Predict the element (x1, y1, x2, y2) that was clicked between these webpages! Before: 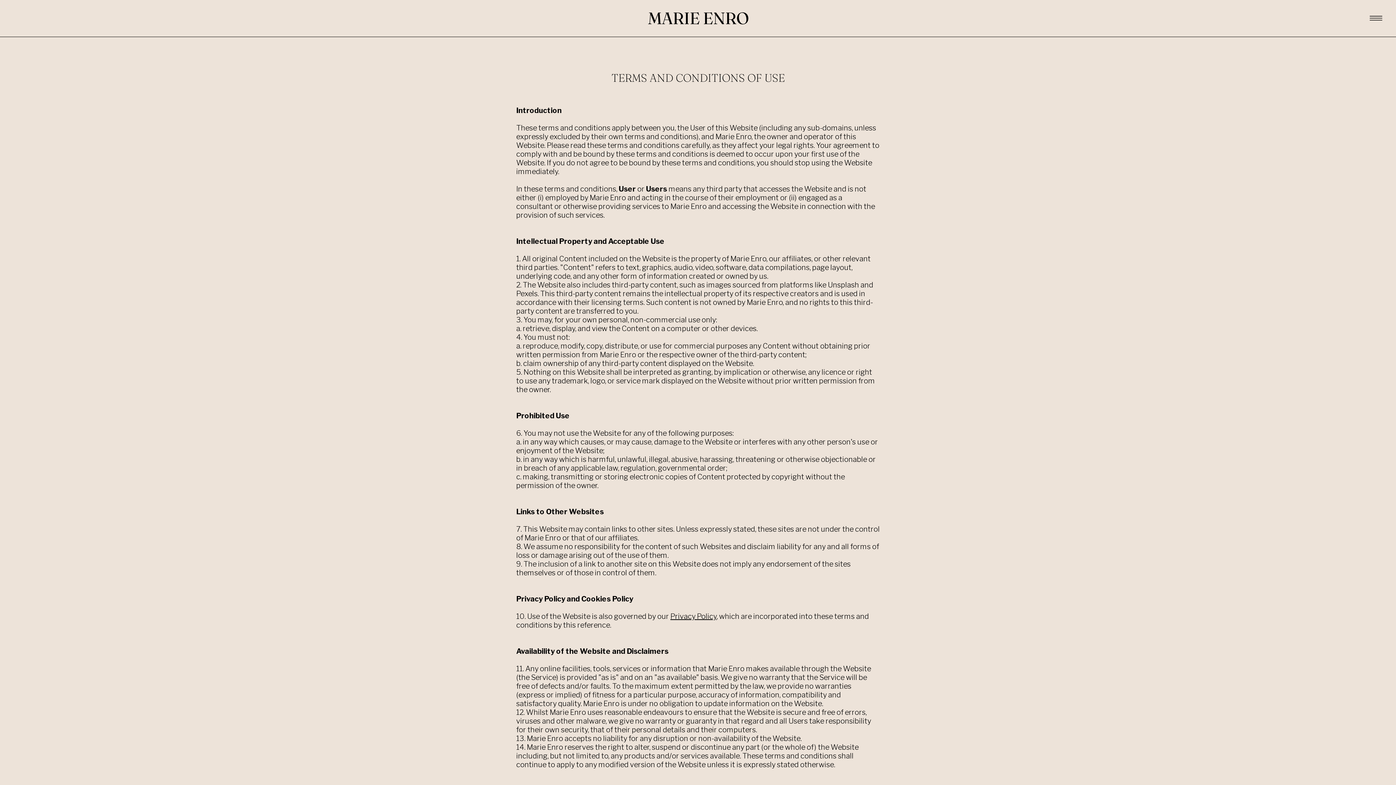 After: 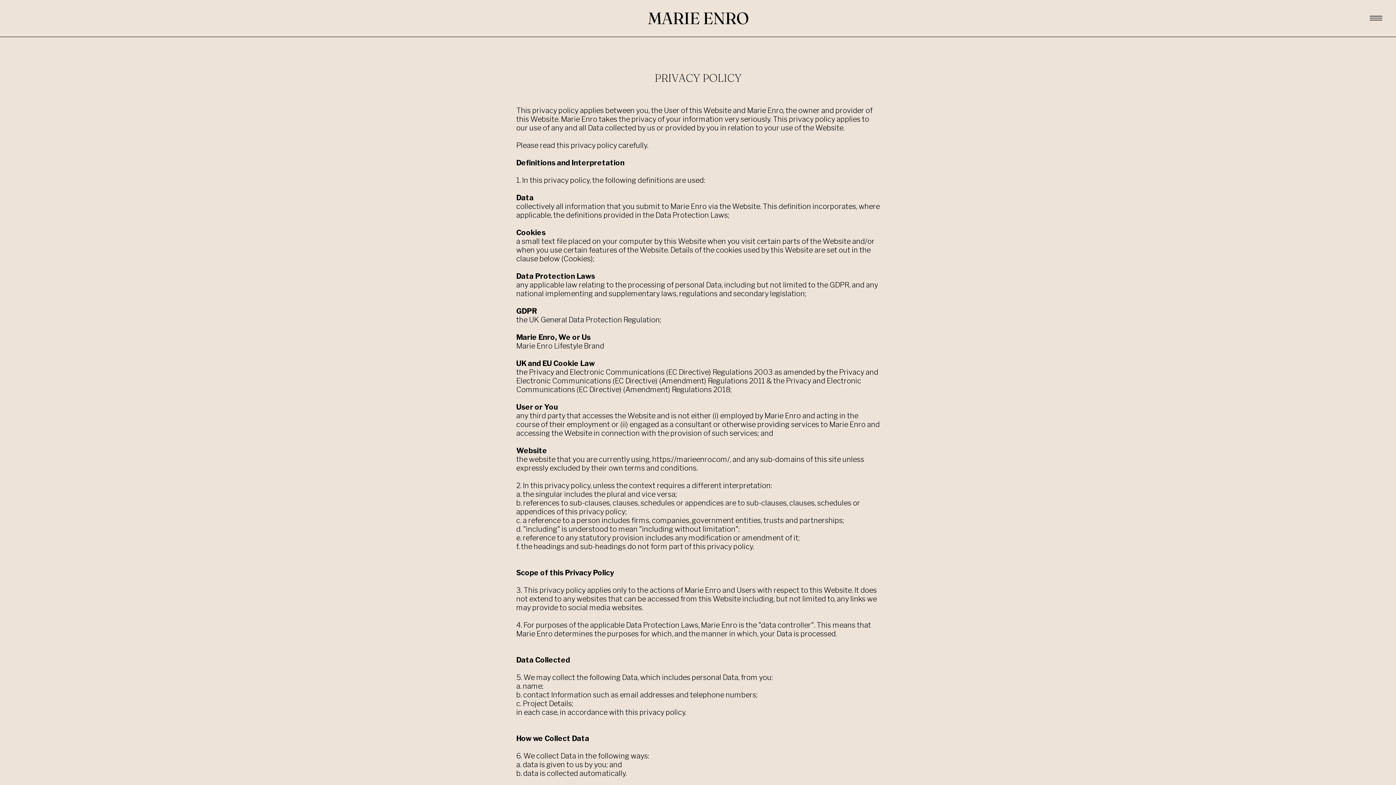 Action: bbox: (670, 612, 716, 621) label: Privacy Policy